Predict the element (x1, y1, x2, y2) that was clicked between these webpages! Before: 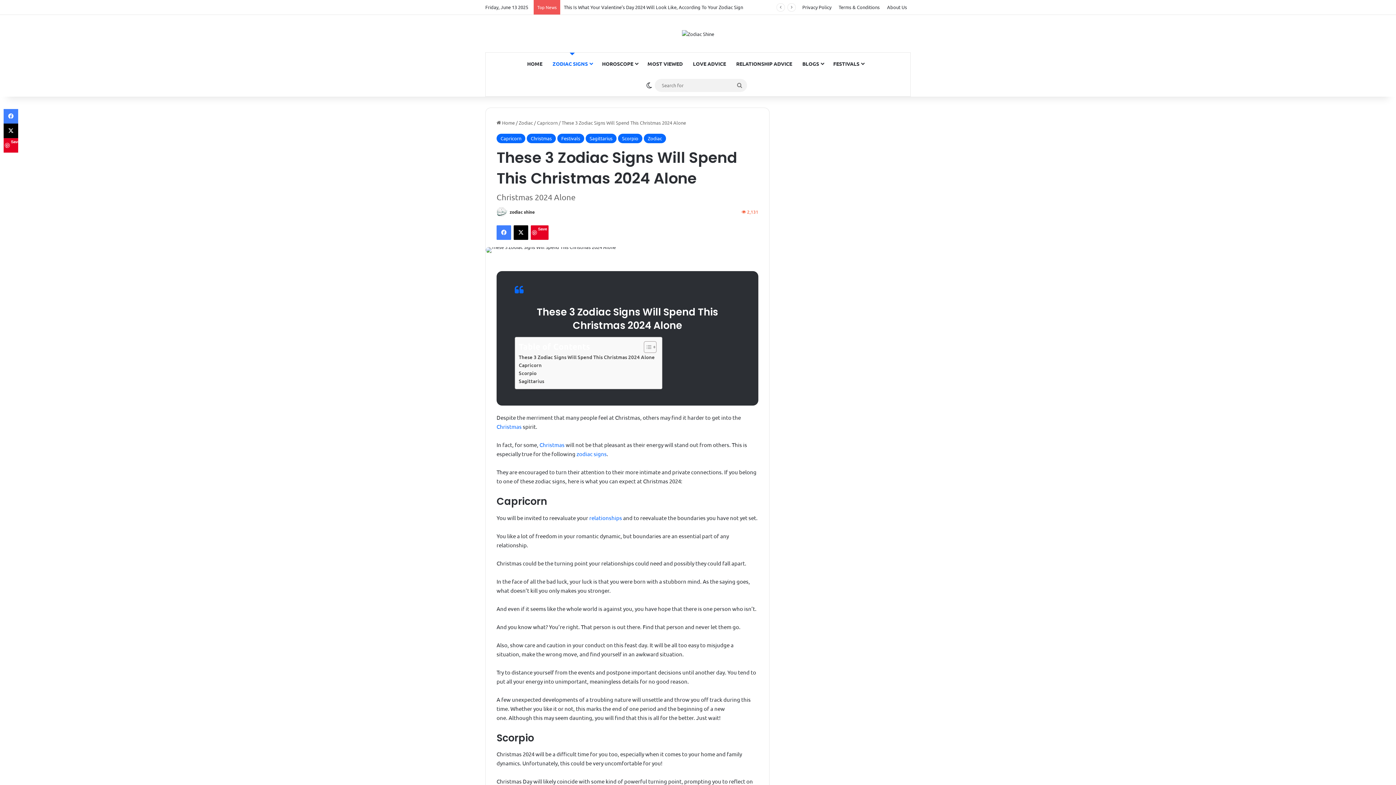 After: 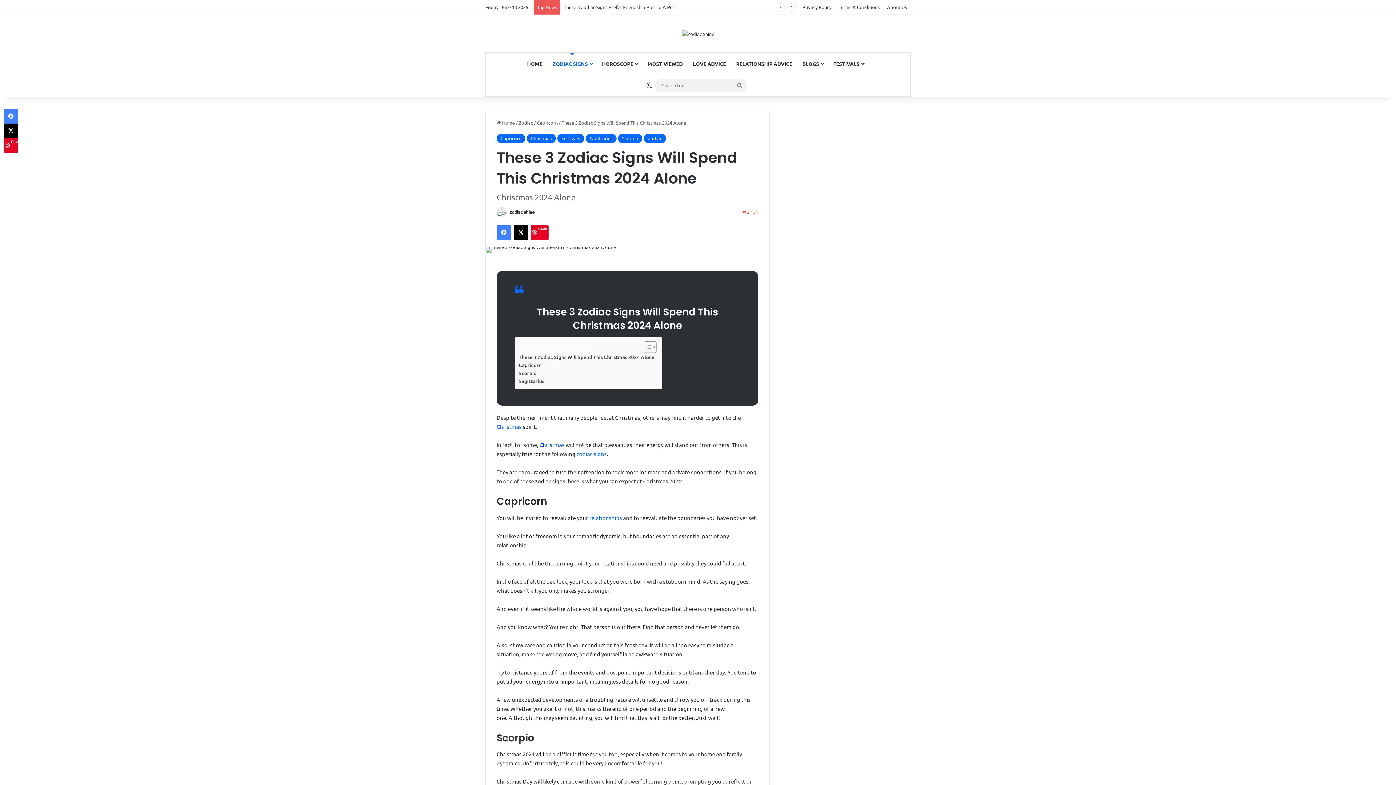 Action: bbox: (539, 441, 564, 448) label: Christmas